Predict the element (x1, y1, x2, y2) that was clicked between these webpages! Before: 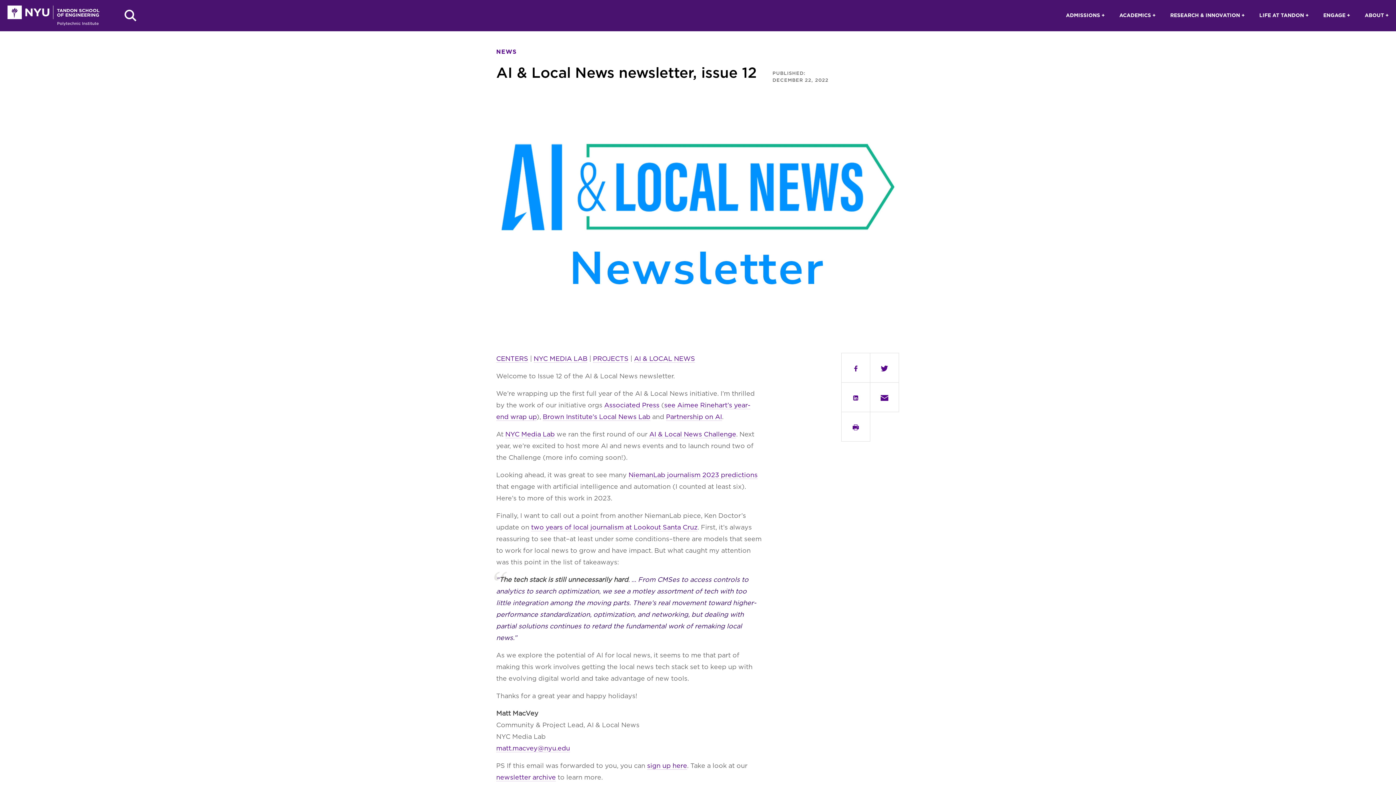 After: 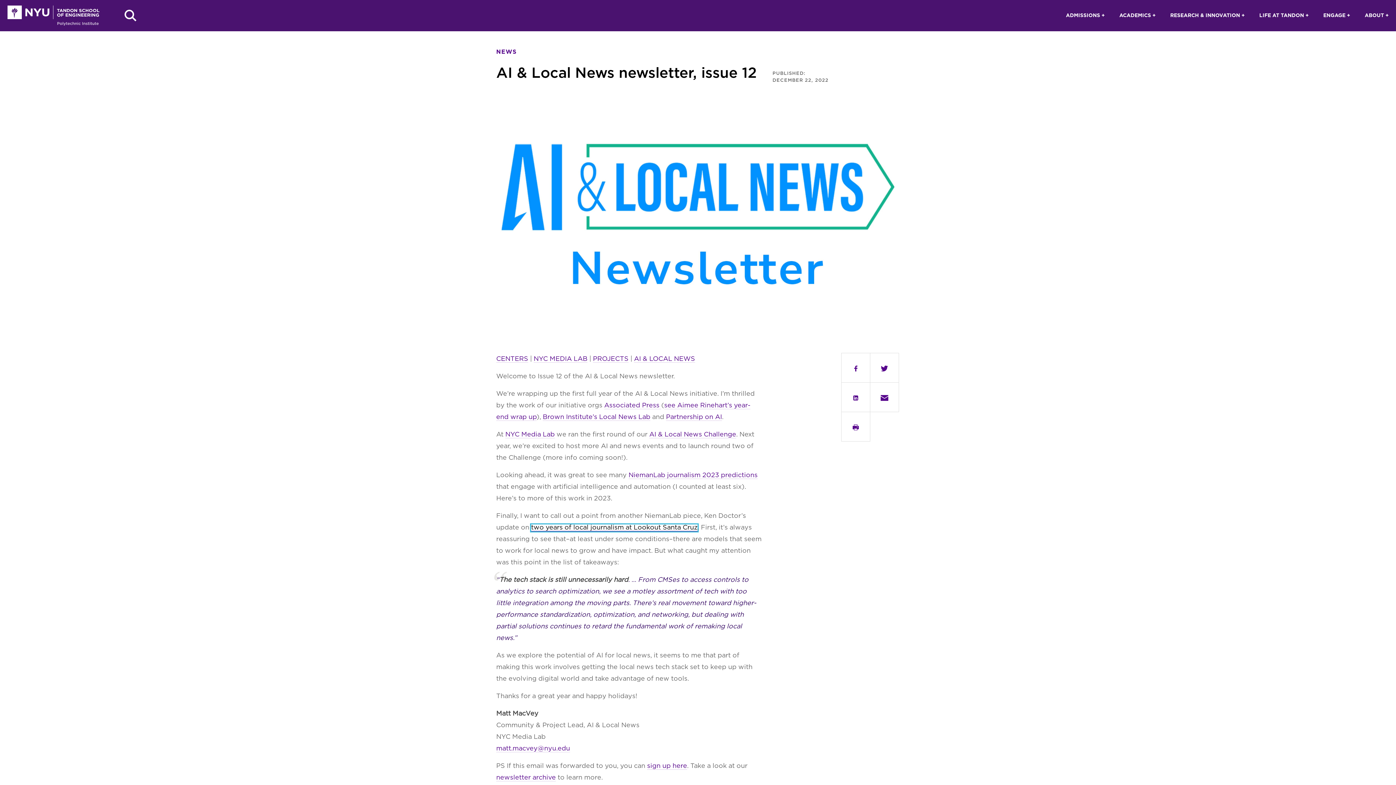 Action: bbox: (531, 524, 697, 531) label: two years of local journalism at Lookout Santa Cruz